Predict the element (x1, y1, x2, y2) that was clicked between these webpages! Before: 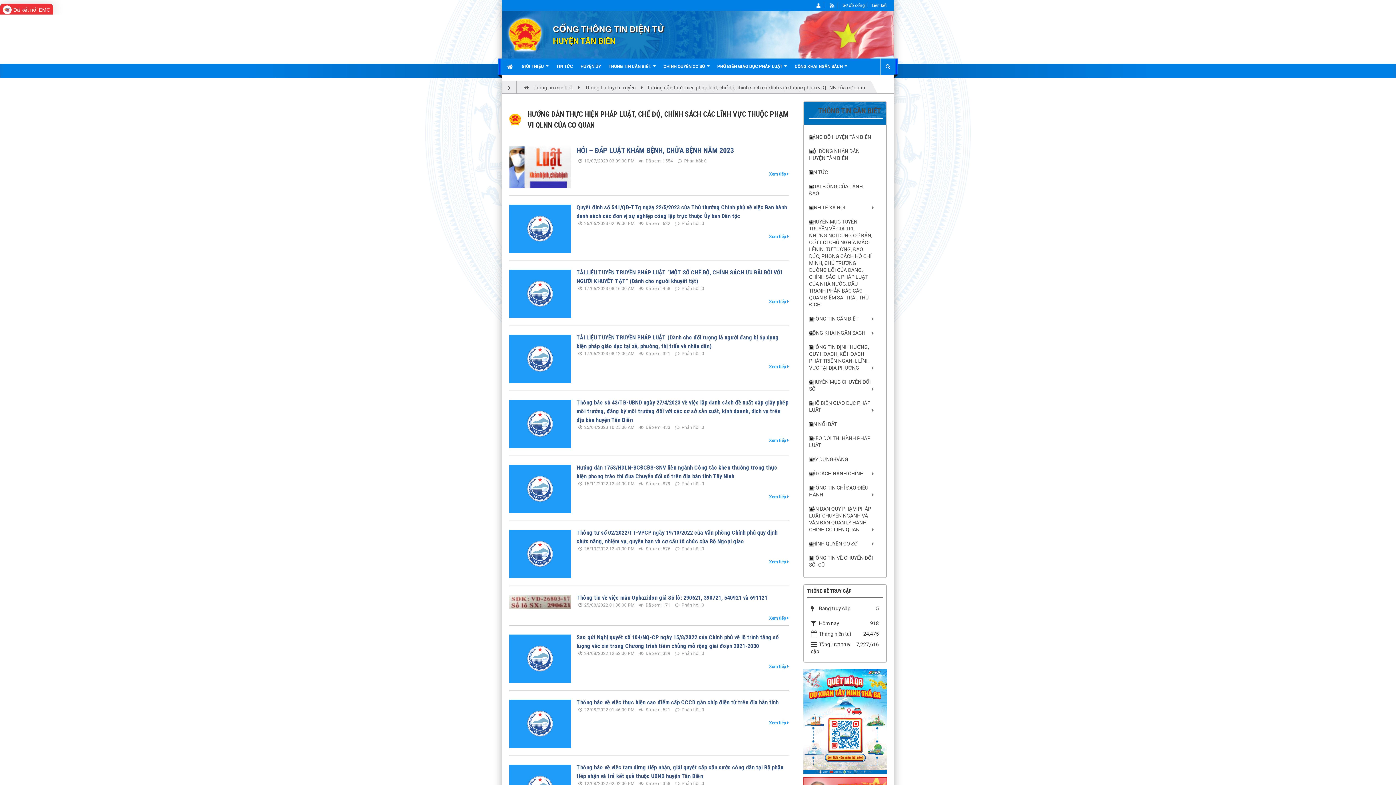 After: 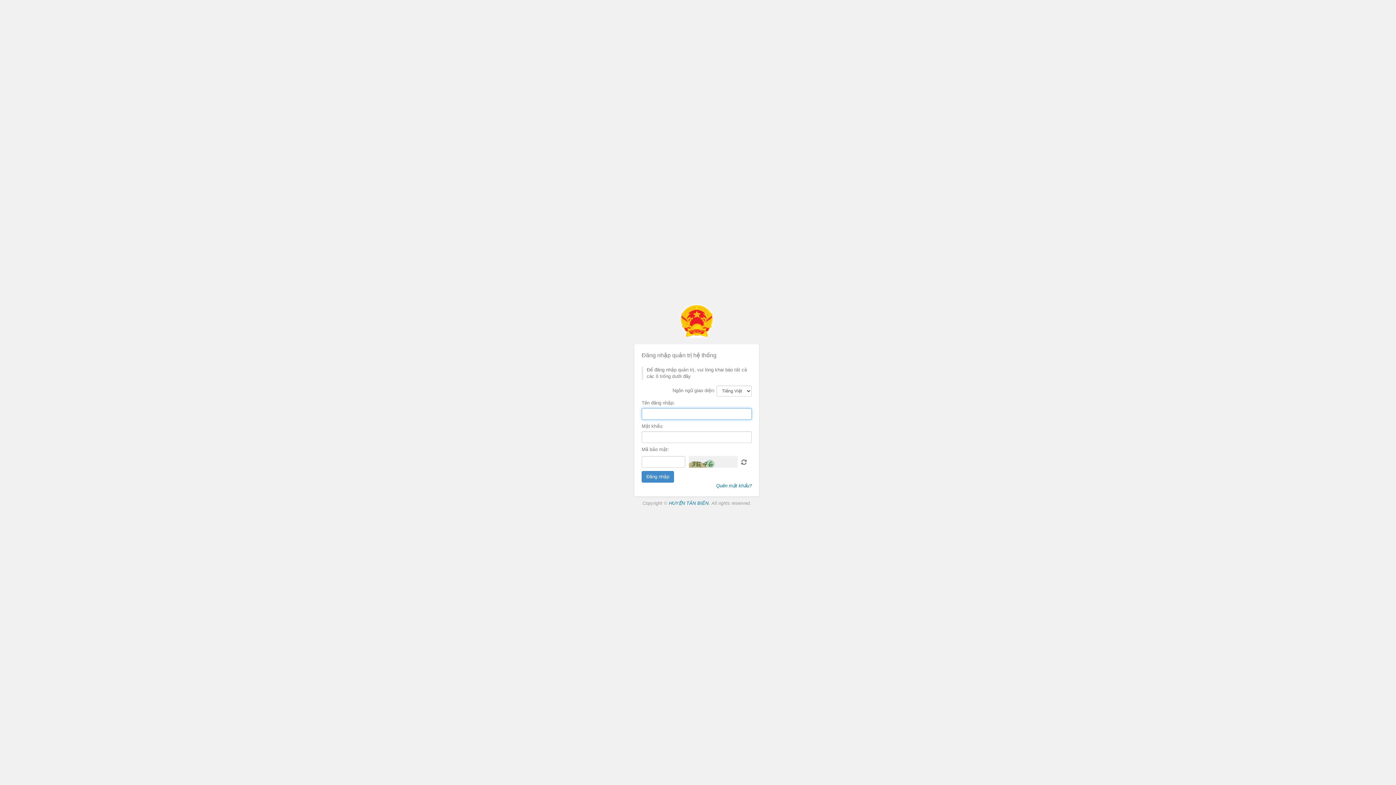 Action: label:   bbox: (816, 2, 822, 8)